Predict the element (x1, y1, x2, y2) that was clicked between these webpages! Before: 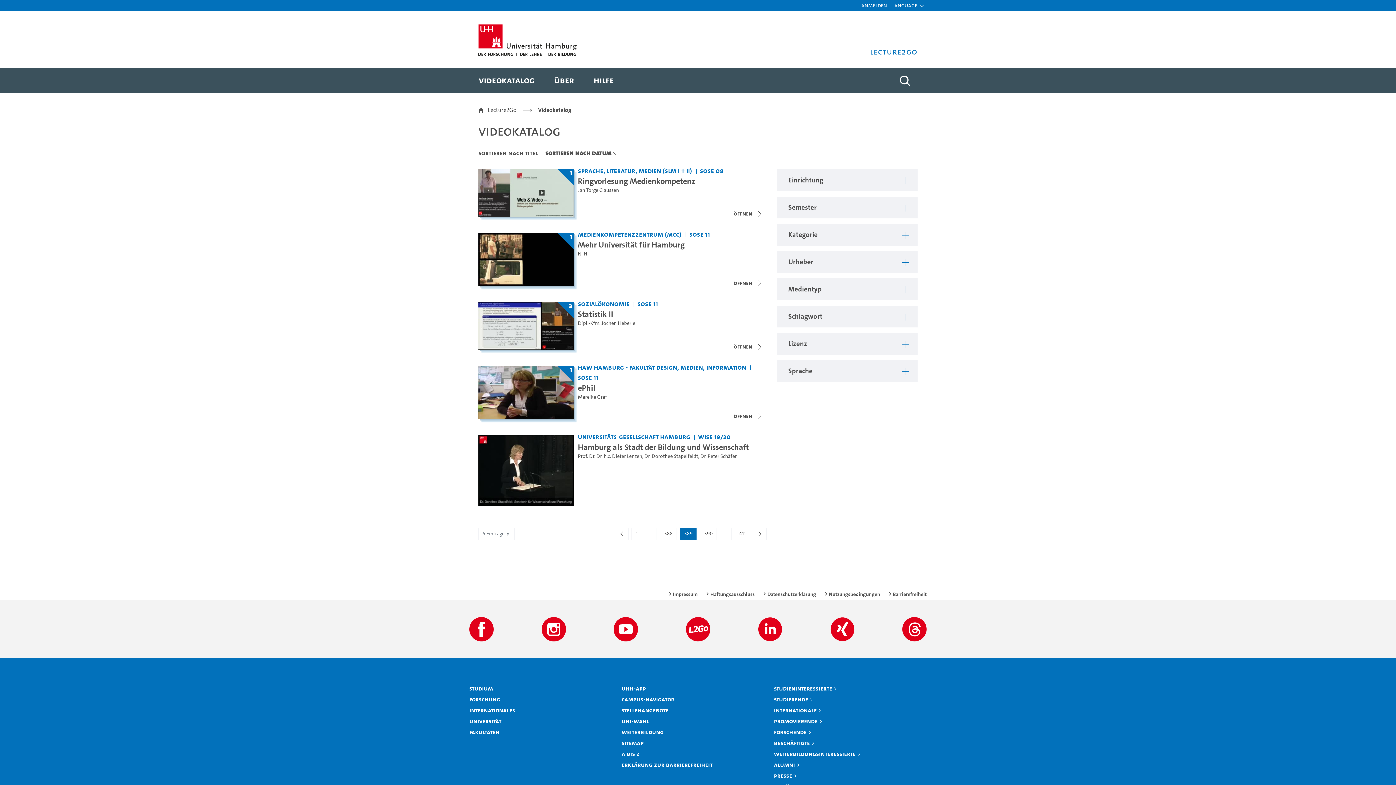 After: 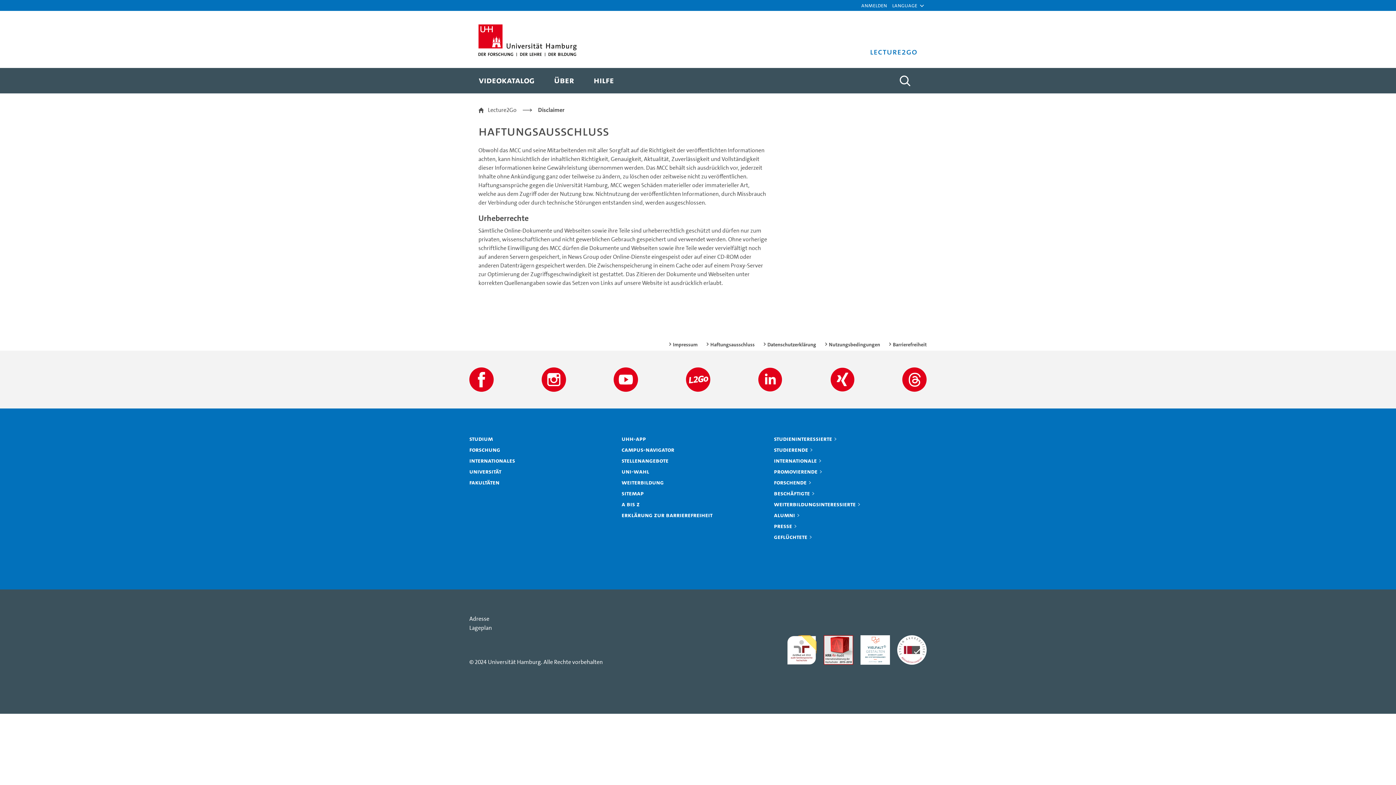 Action: bbox: (706, 590, 754, 598) label: Haftungsausschluss